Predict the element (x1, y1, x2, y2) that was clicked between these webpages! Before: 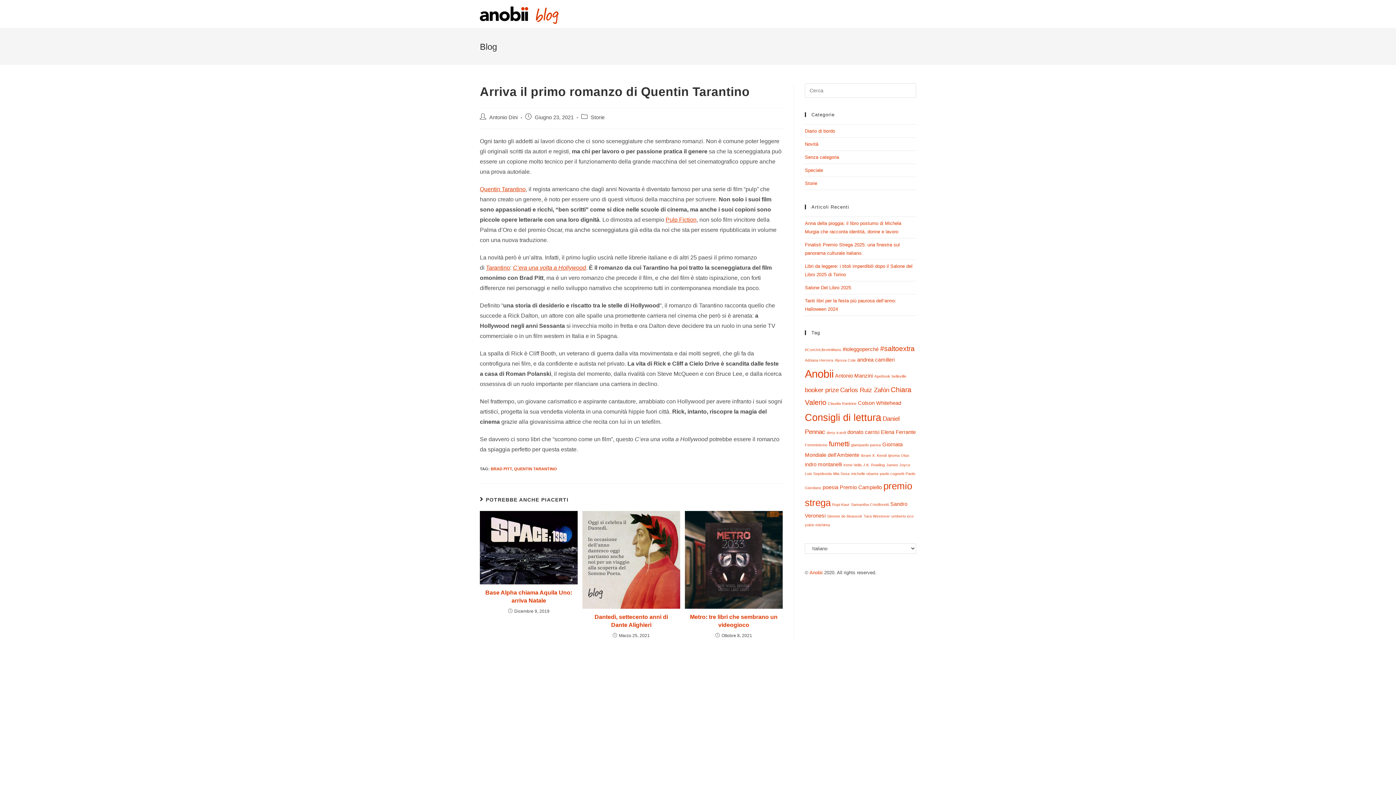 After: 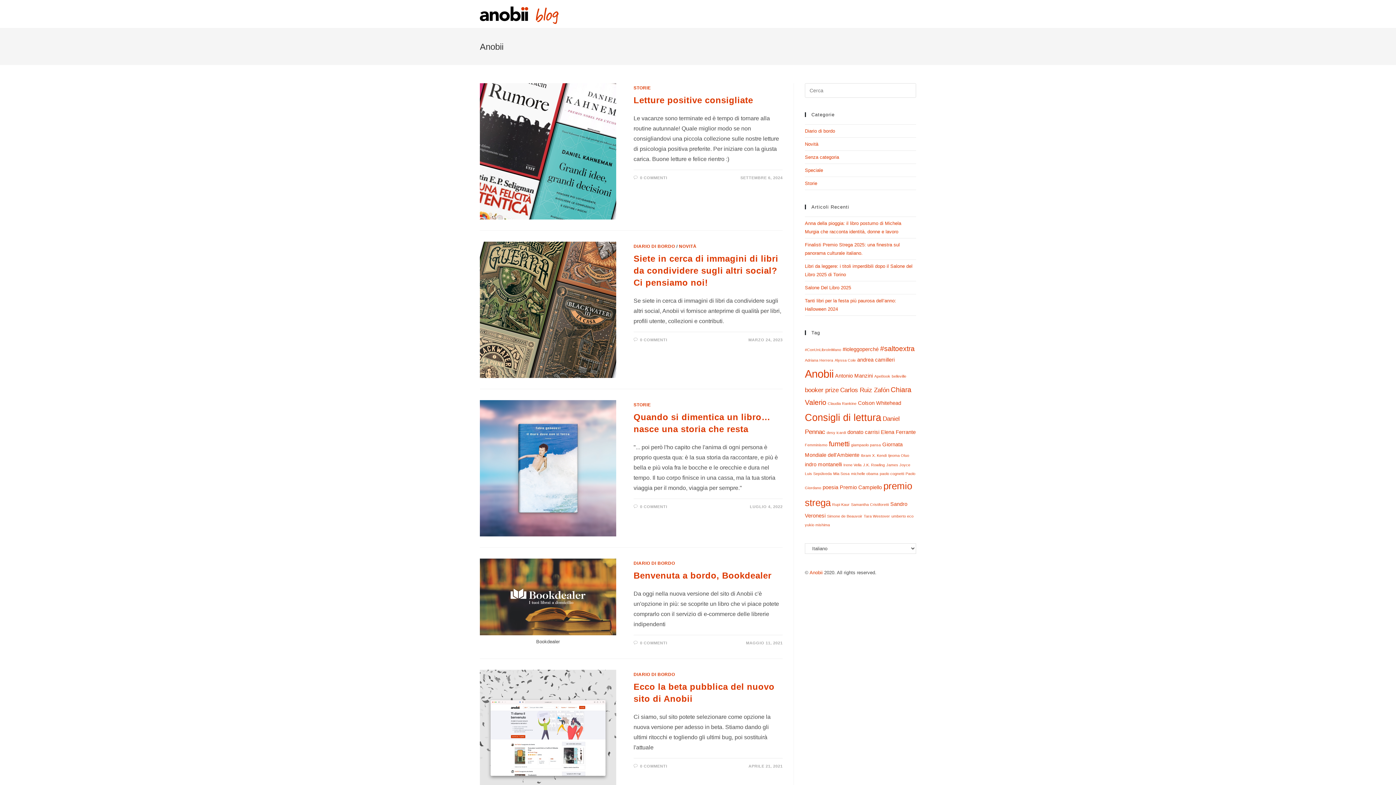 Action: bbox: (805, 368, 833, 380) label: Anobii (13 elementi)